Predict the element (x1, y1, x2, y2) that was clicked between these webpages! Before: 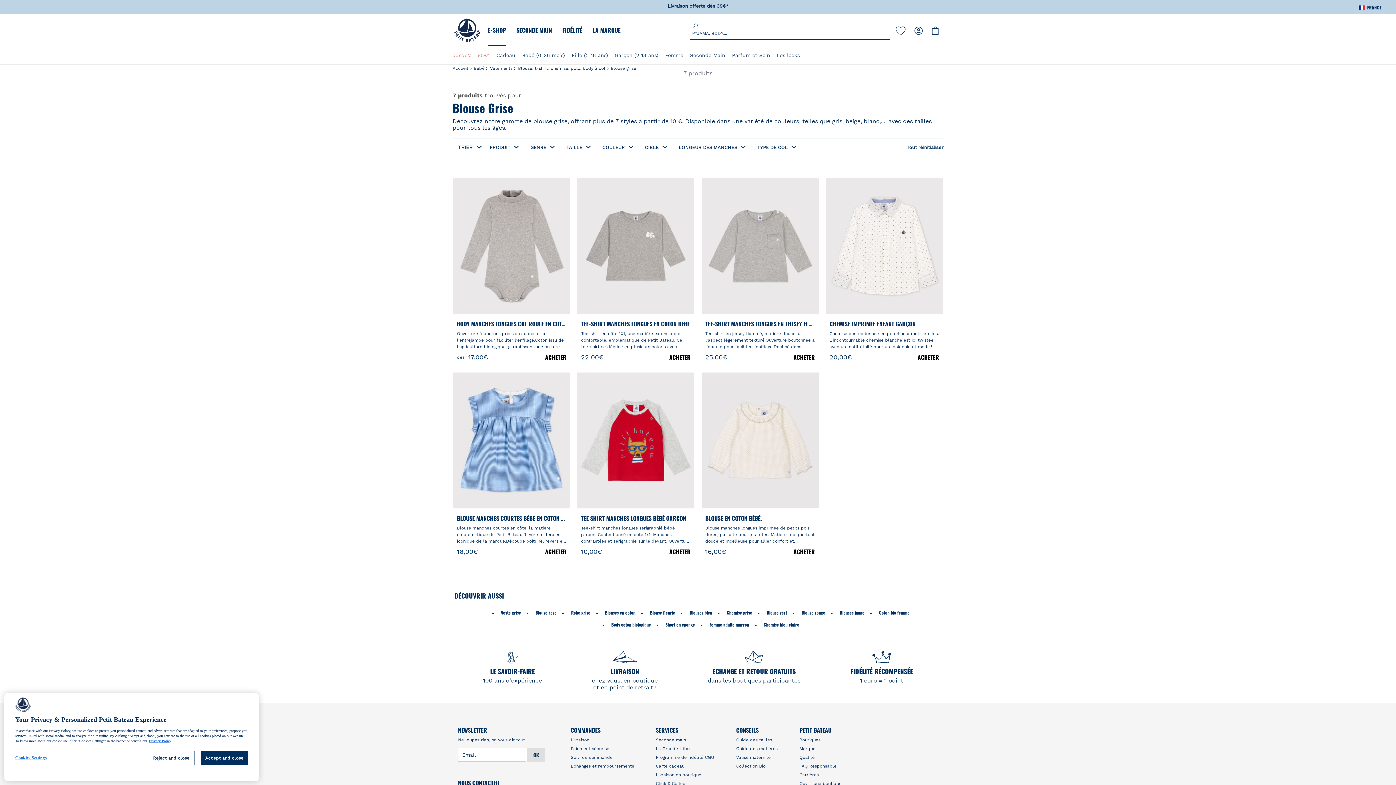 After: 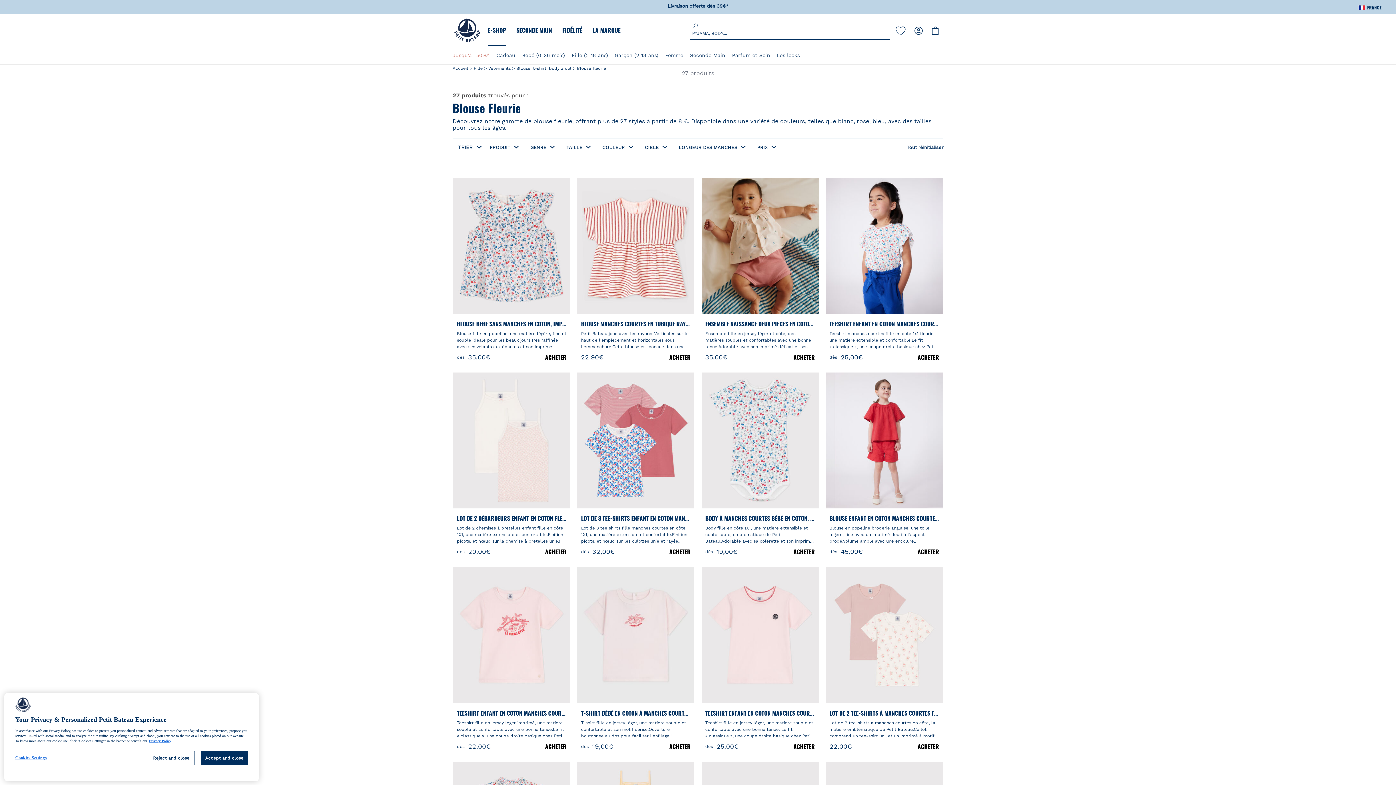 Action: label: Blouse fleurie bbox: (650, 609, 675, 616)